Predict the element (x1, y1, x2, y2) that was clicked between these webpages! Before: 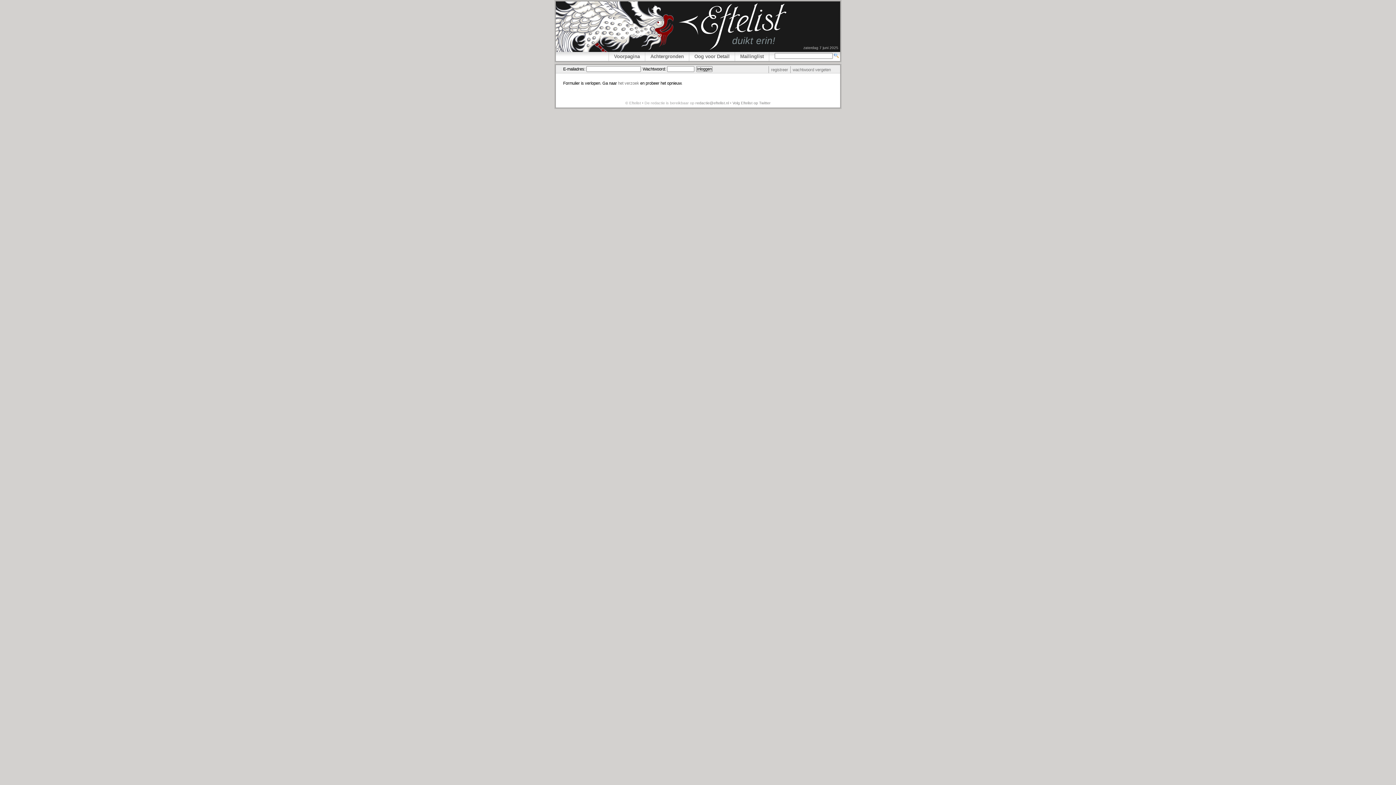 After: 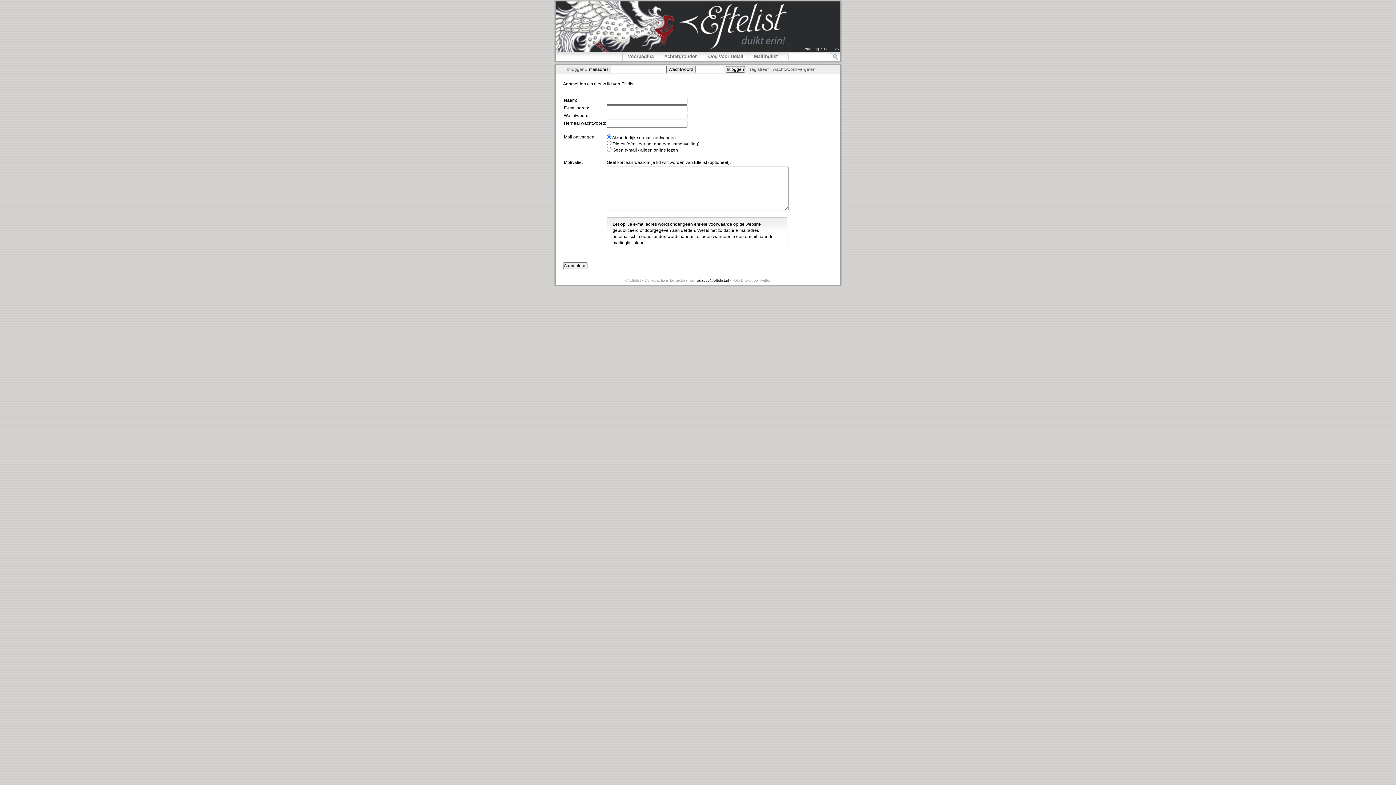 Action: label: registreer bbox: (768, 66, 790, 73)